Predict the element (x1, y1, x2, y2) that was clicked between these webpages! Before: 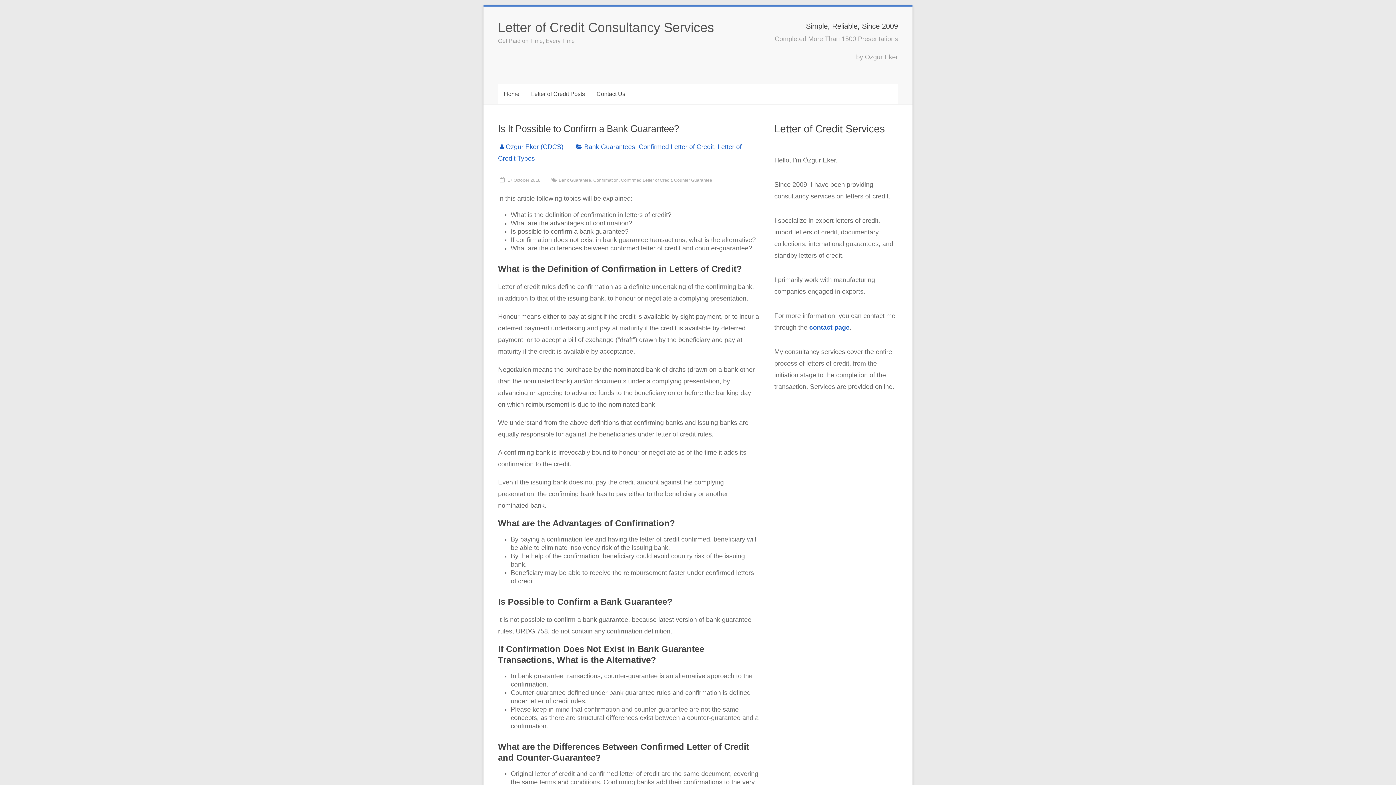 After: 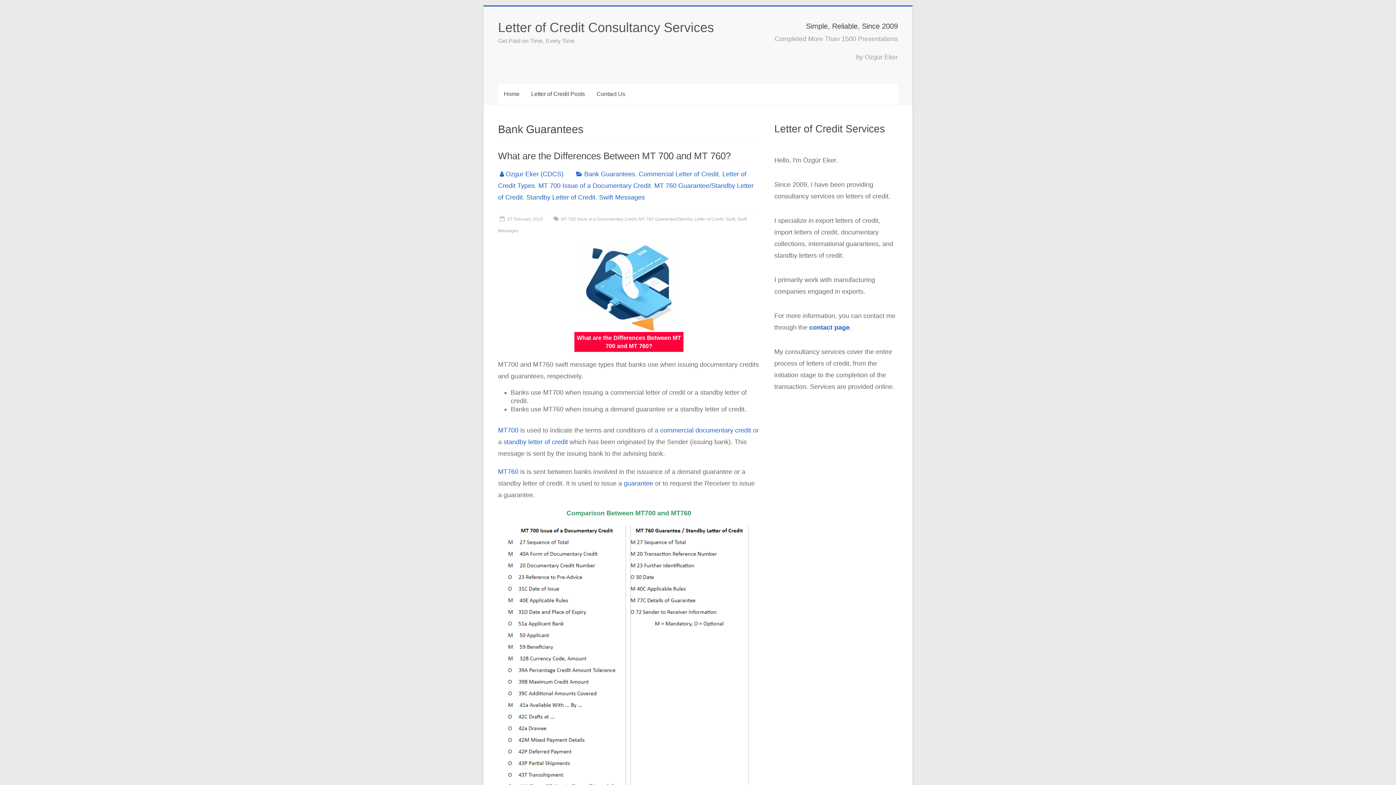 Action: label: Bank Guarantees bbox: (584, 143, 635, 150)